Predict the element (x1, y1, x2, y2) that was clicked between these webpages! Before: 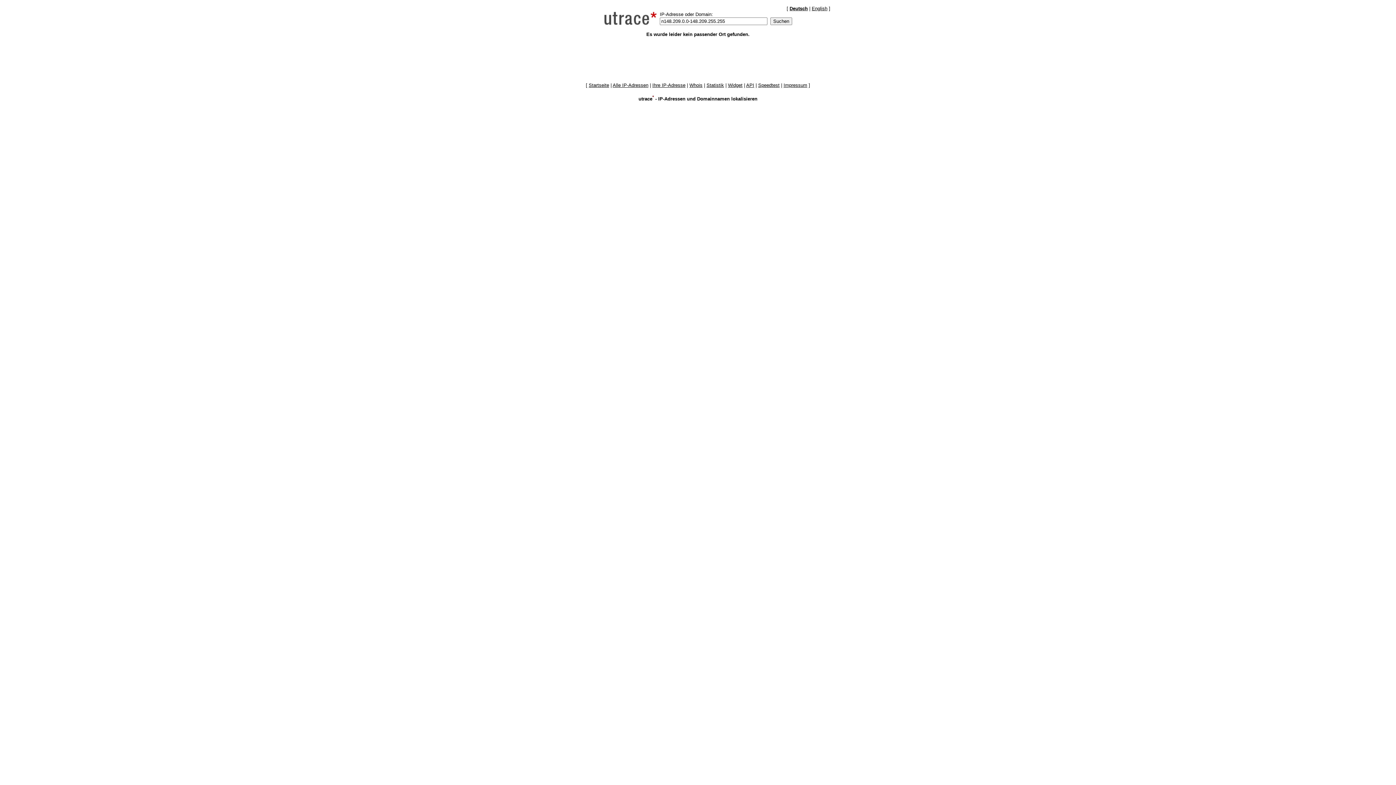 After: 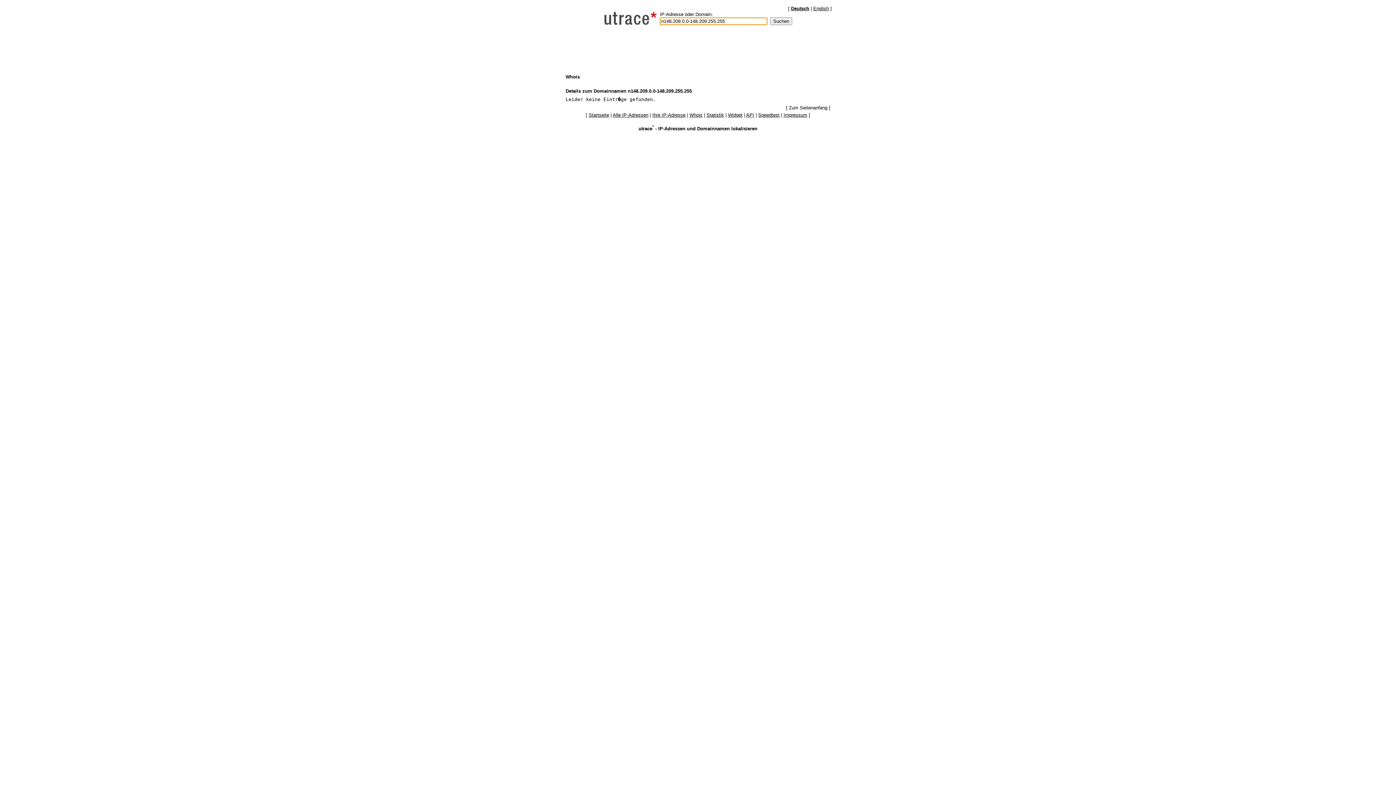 Action: label: Whois bbox: (689, 82, 702, 88)